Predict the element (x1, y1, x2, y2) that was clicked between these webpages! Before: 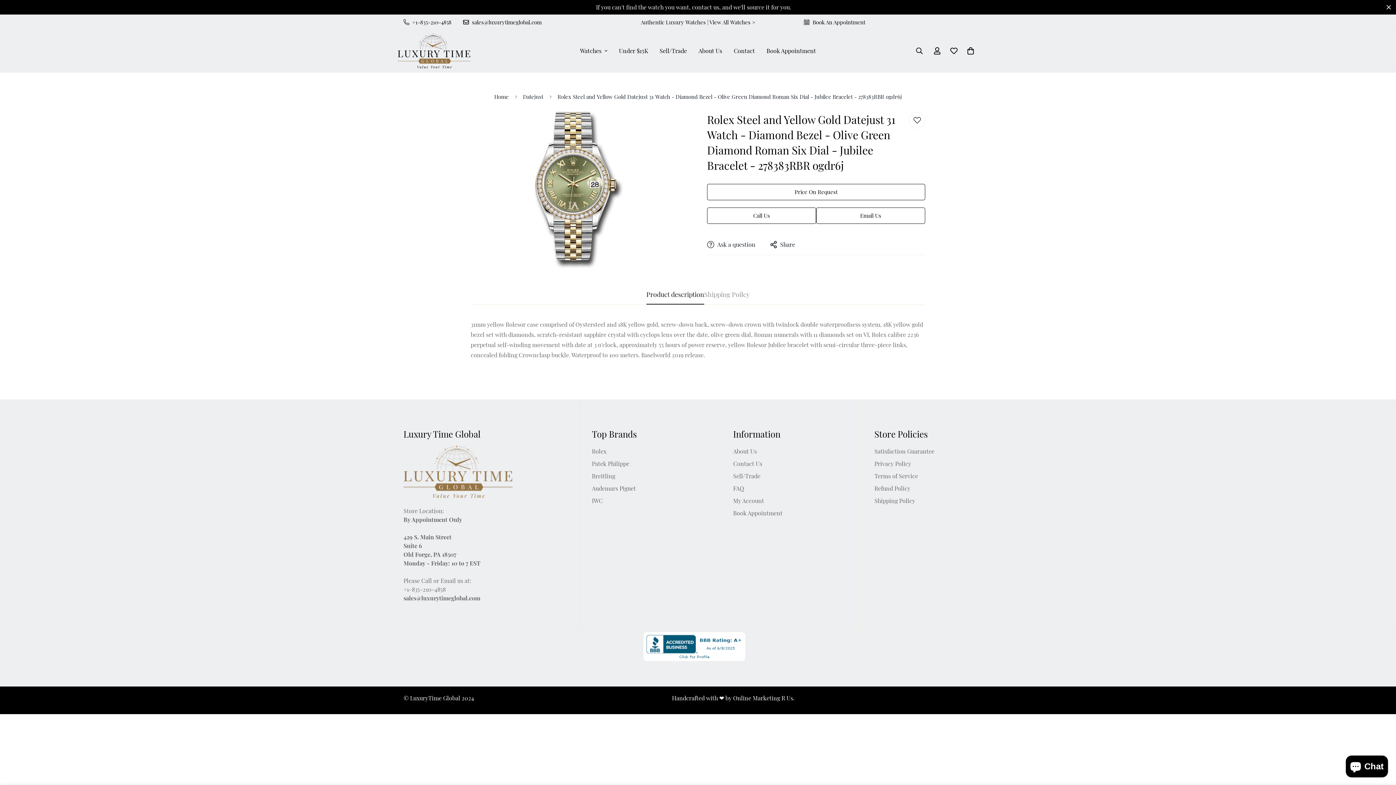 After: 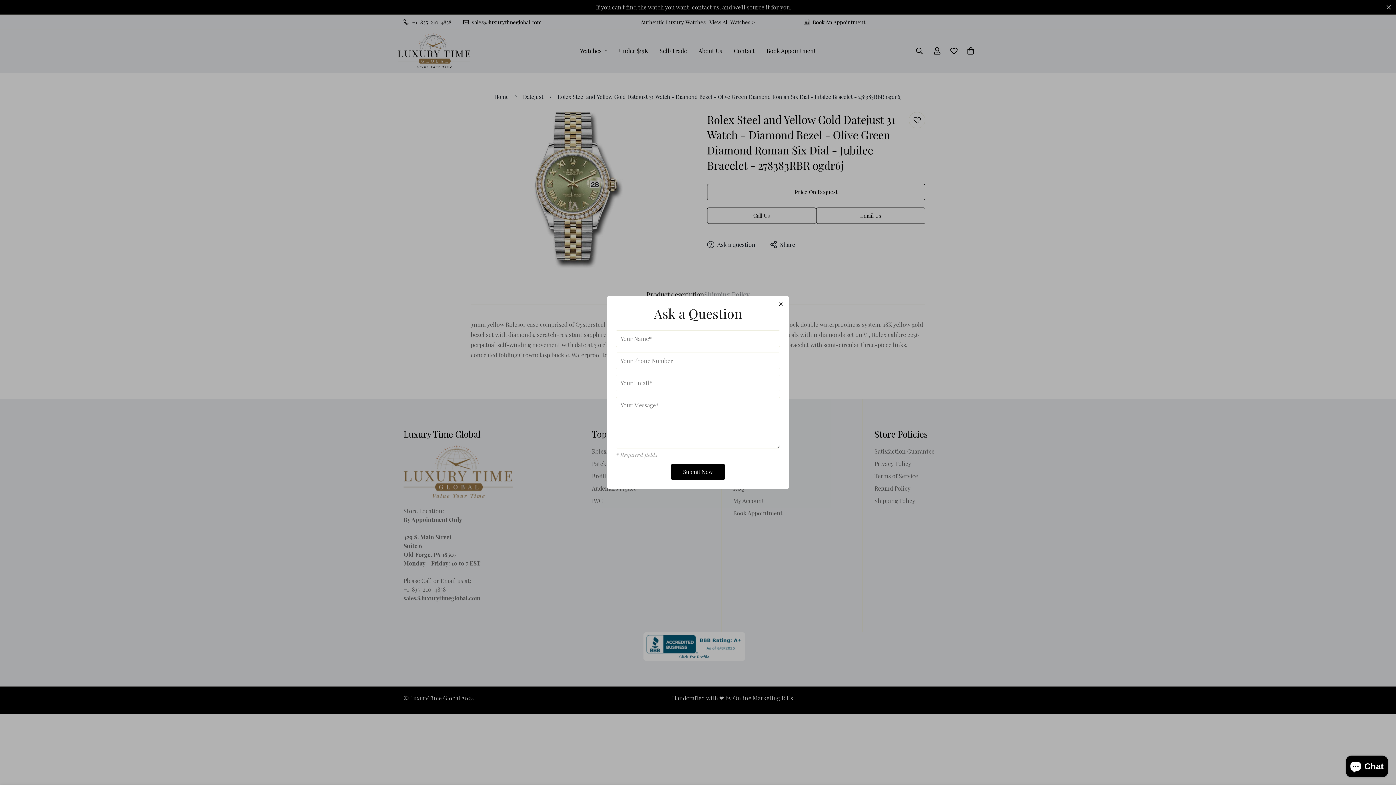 Action: label: Ask a question bbox: (707, 240, 755, 249)